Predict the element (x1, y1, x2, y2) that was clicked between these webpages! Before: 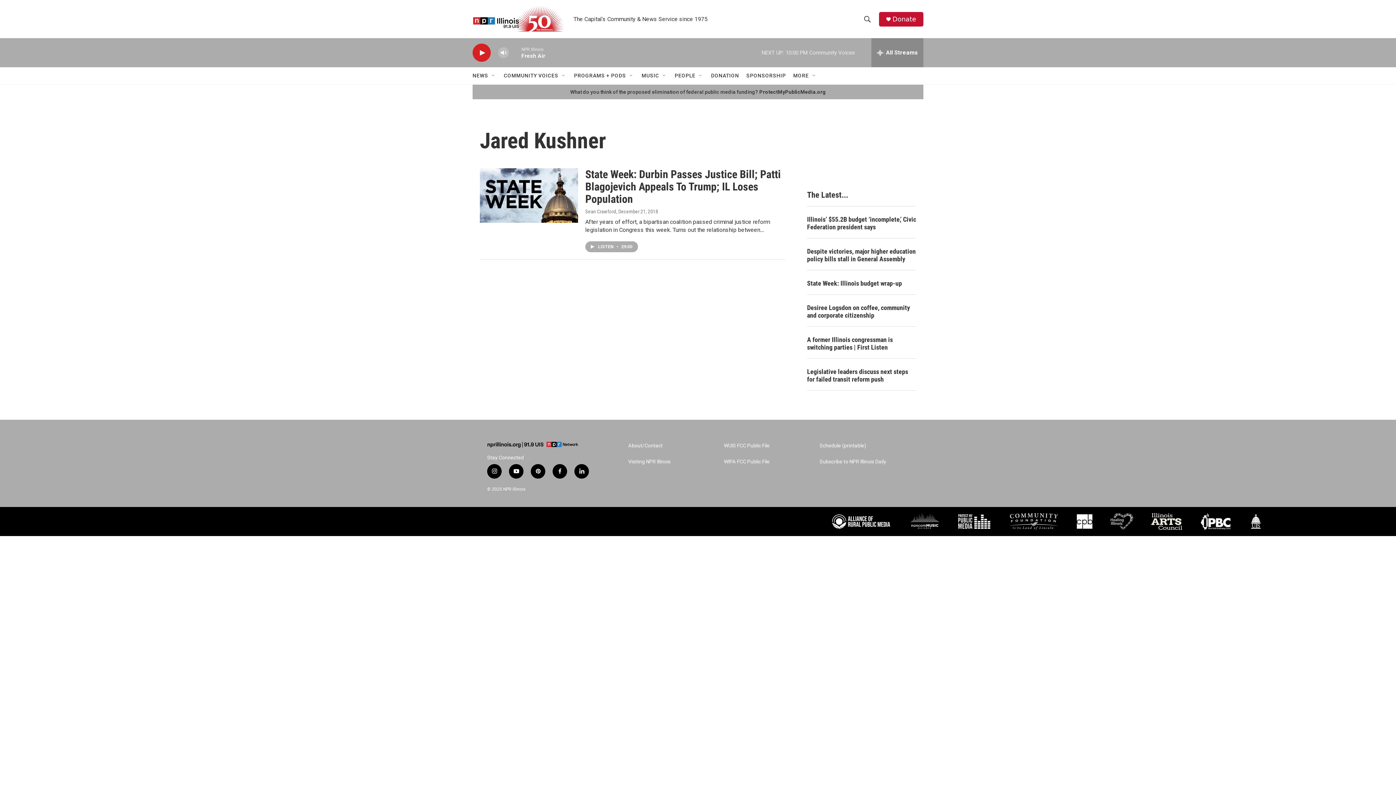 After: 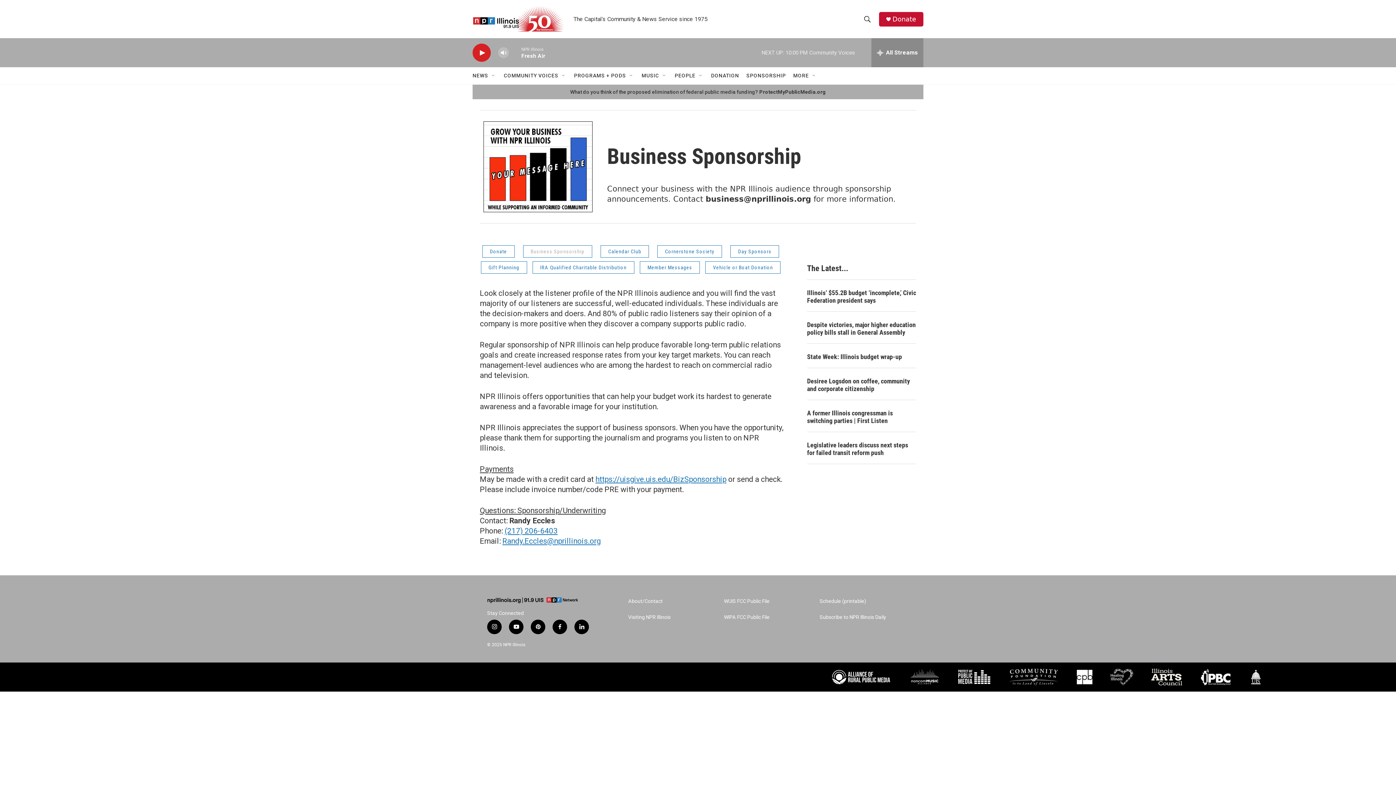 Action: label: SPONSORSHIP bbox: (757, 67, 797, 84)